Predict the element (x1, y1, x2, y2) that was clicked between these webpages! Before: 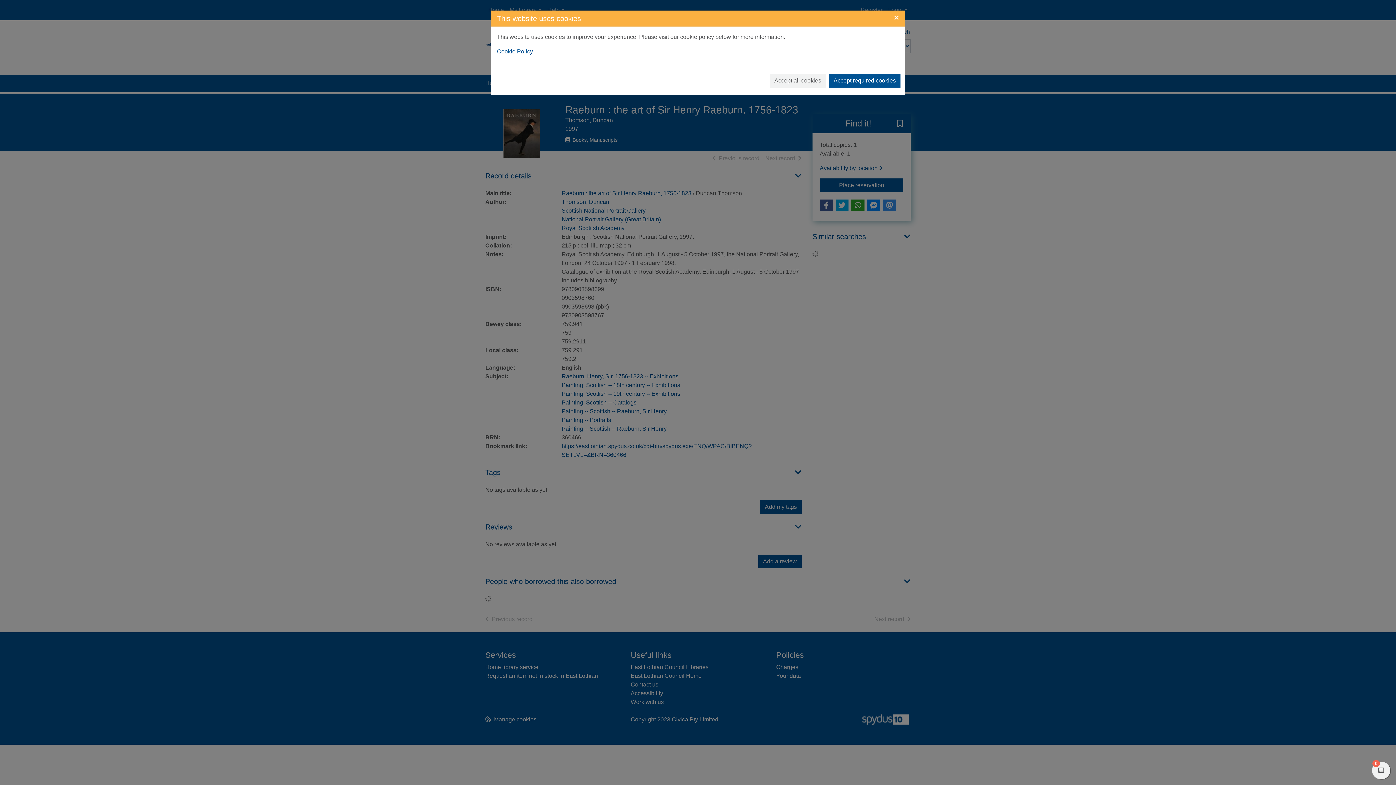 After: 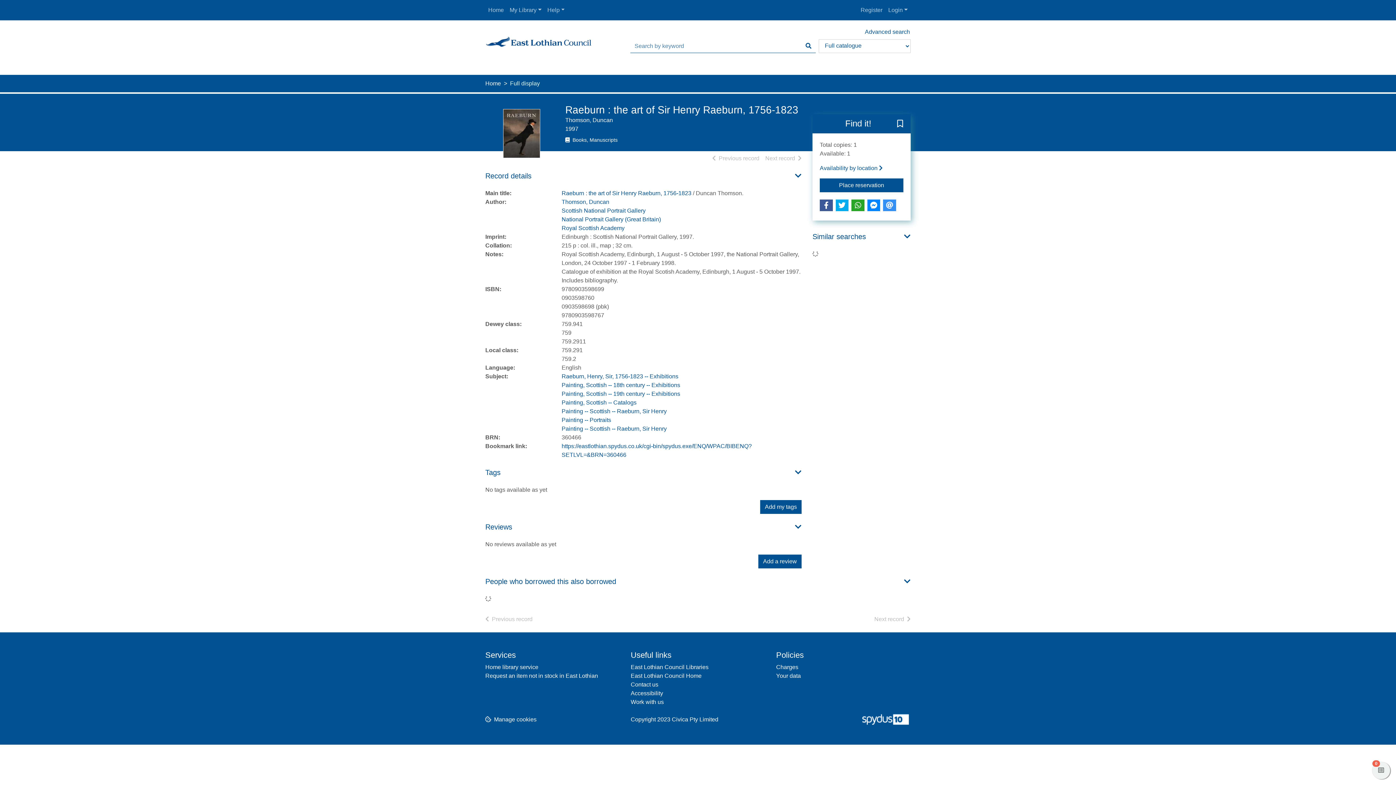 Action: label: Close bbox: (888, 7, 905, 28)